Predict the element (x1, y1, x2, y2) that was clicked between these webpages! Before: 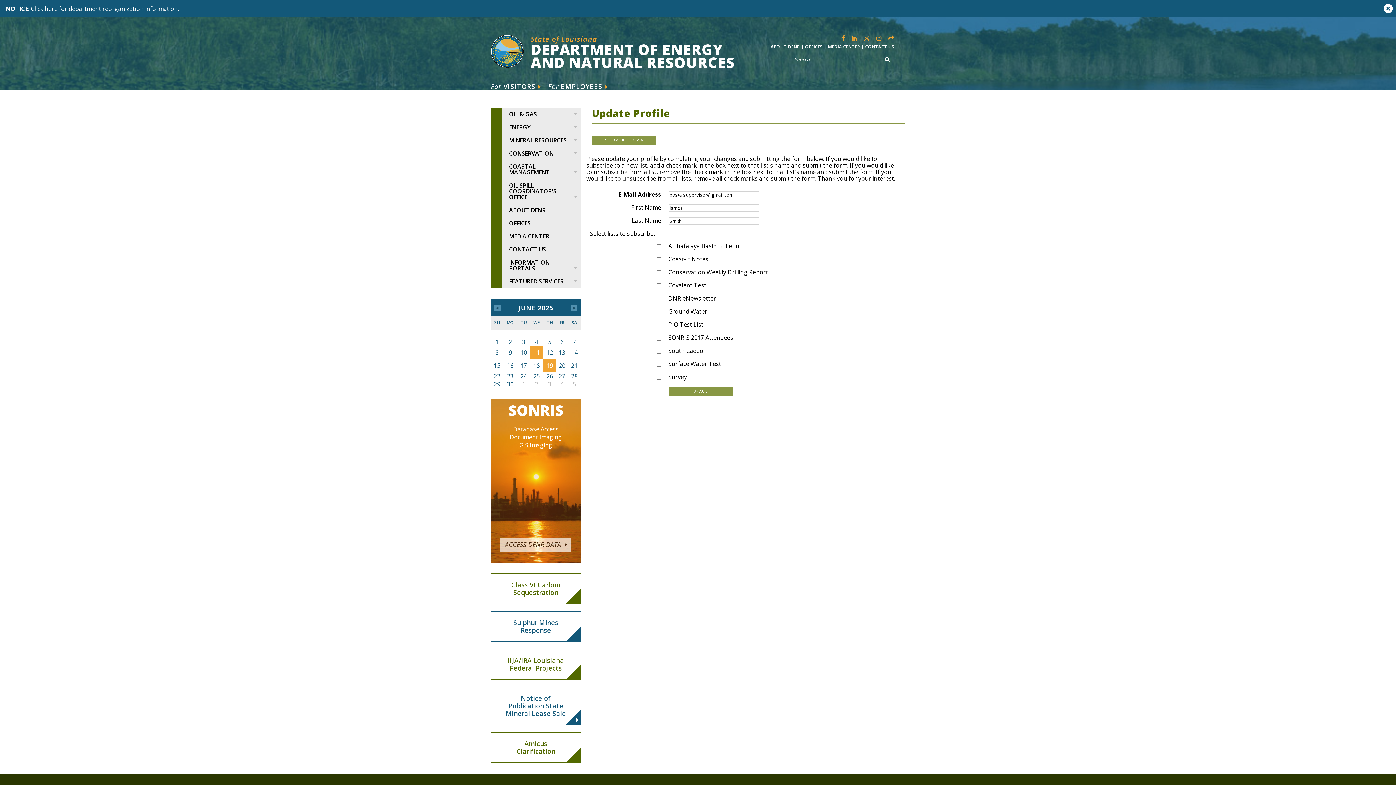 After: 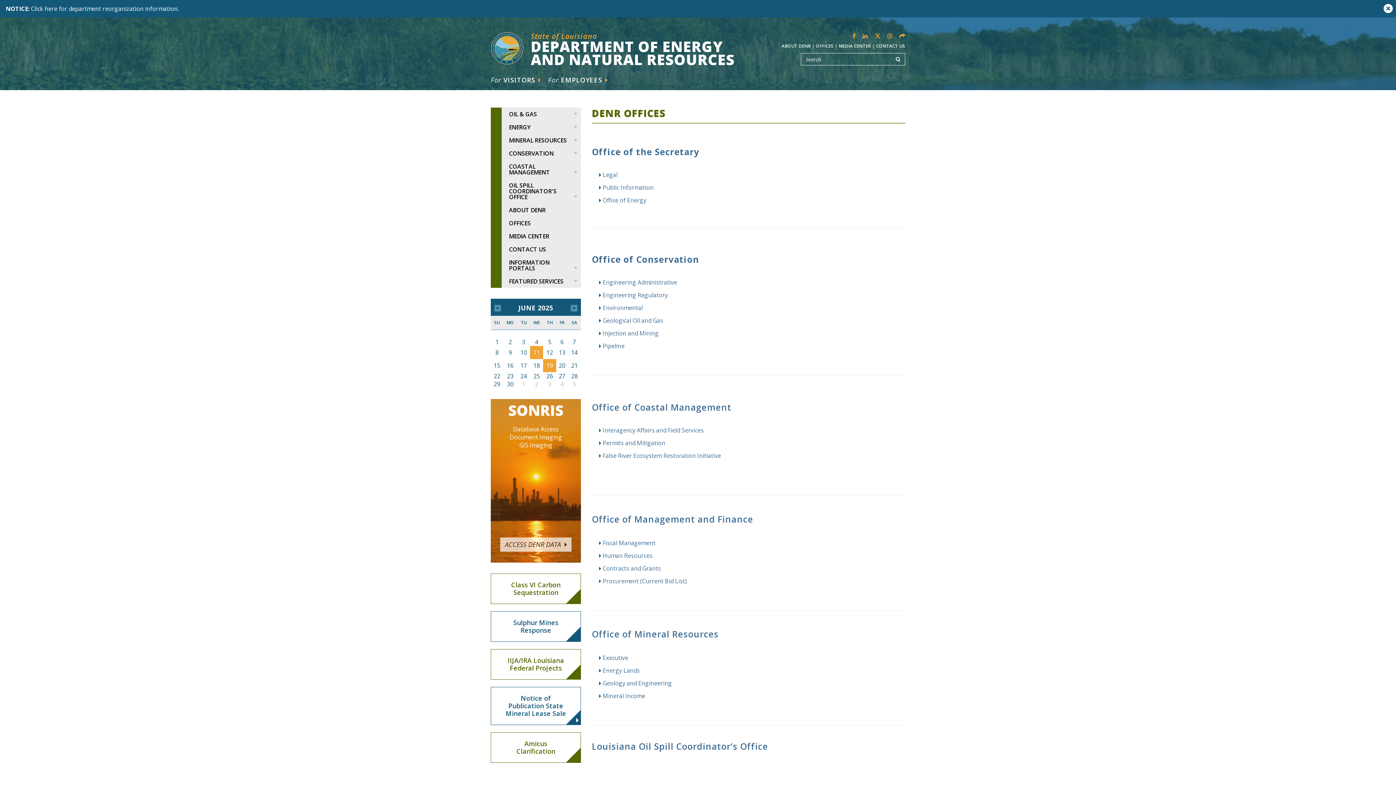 Action: bbox: (805, 43, 822, 49) label: OFFICES